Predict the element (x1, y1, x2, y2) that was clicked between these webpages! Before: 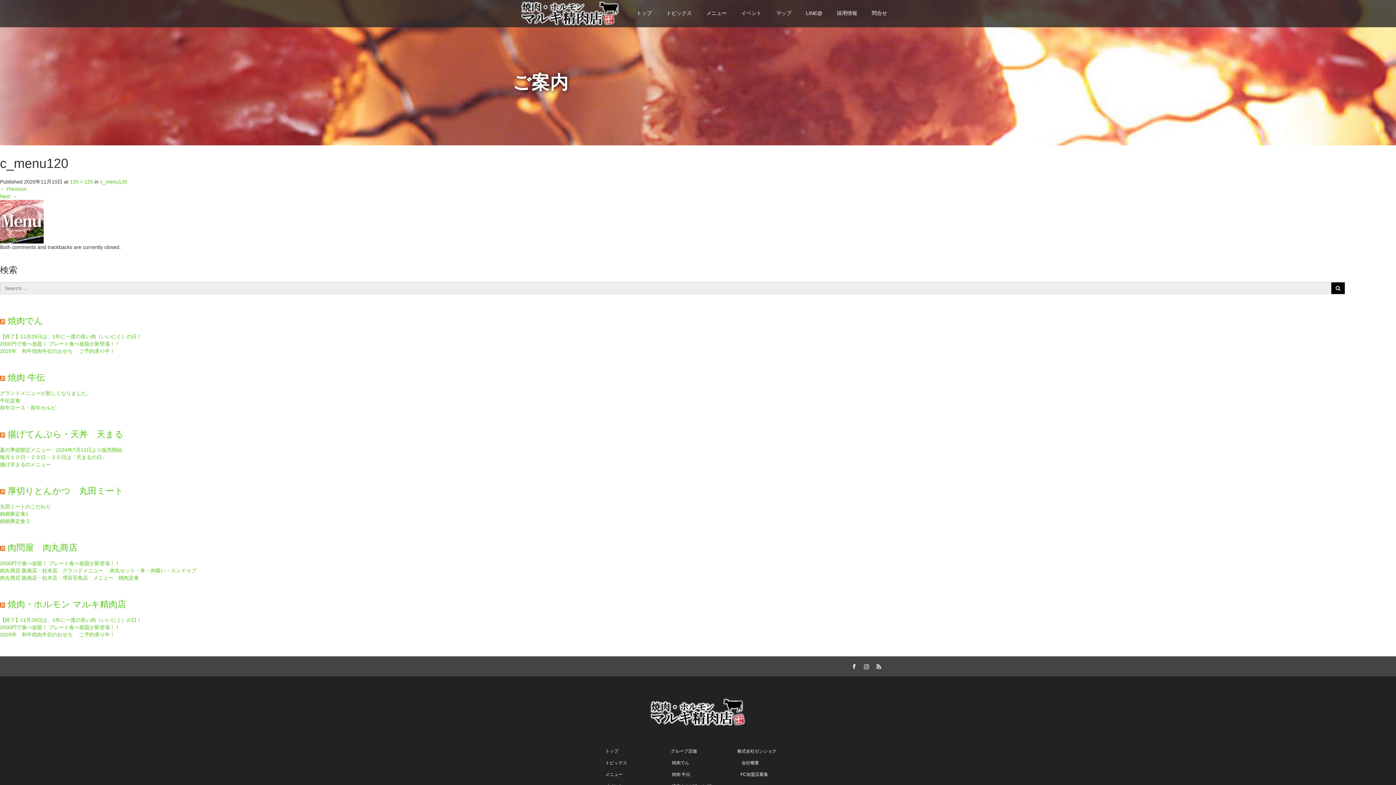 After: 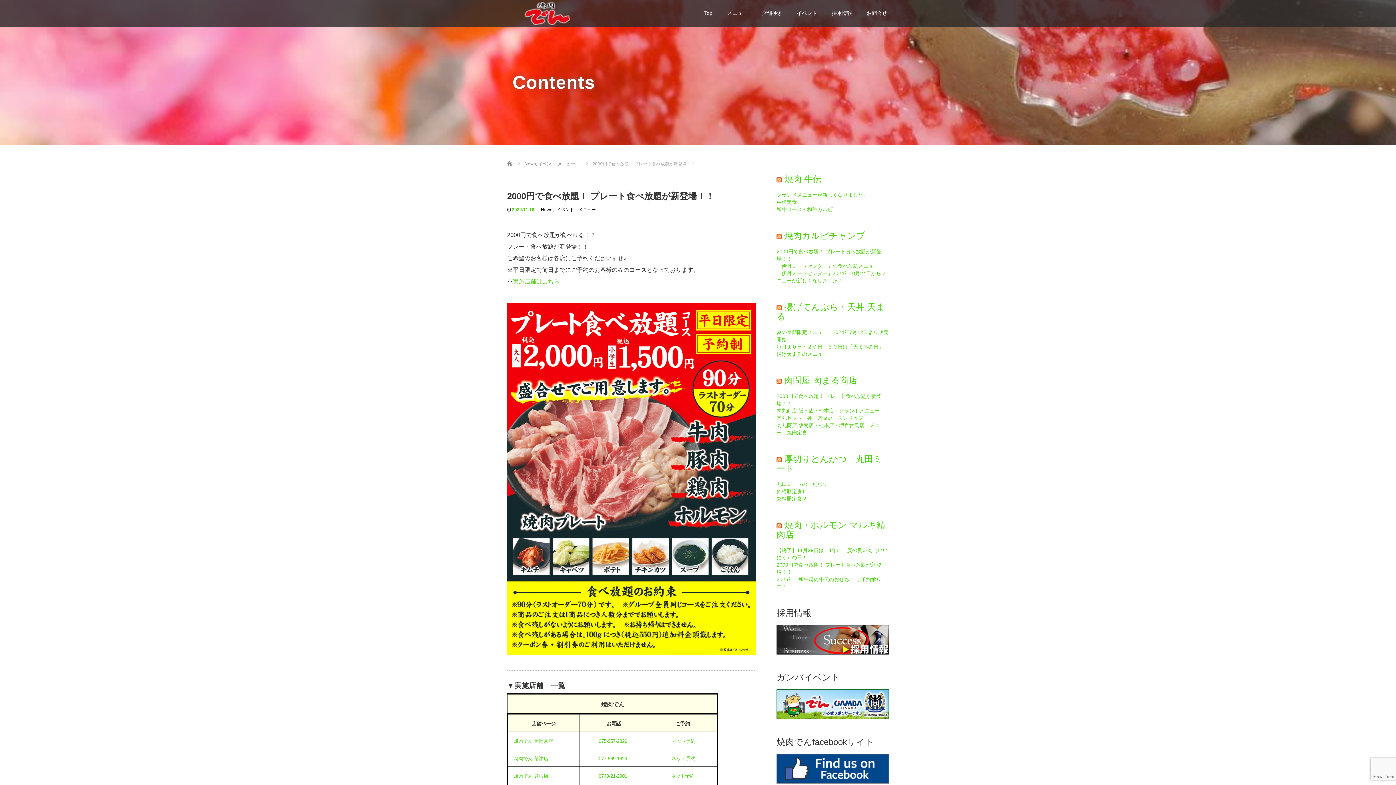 Action: bbox: (0, 341, 120, 346) label: 2000円で食べ放題！ プレート食べ放題が新登場！！